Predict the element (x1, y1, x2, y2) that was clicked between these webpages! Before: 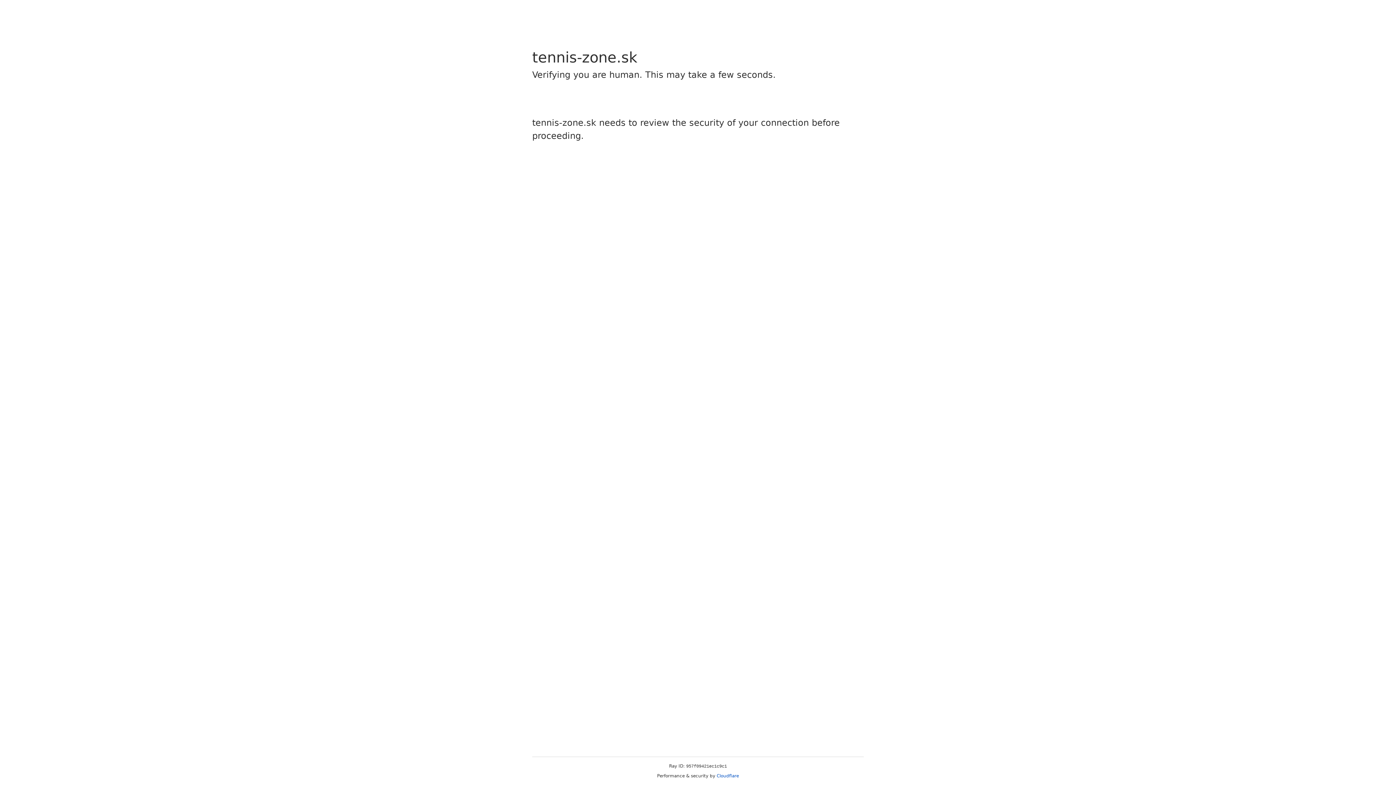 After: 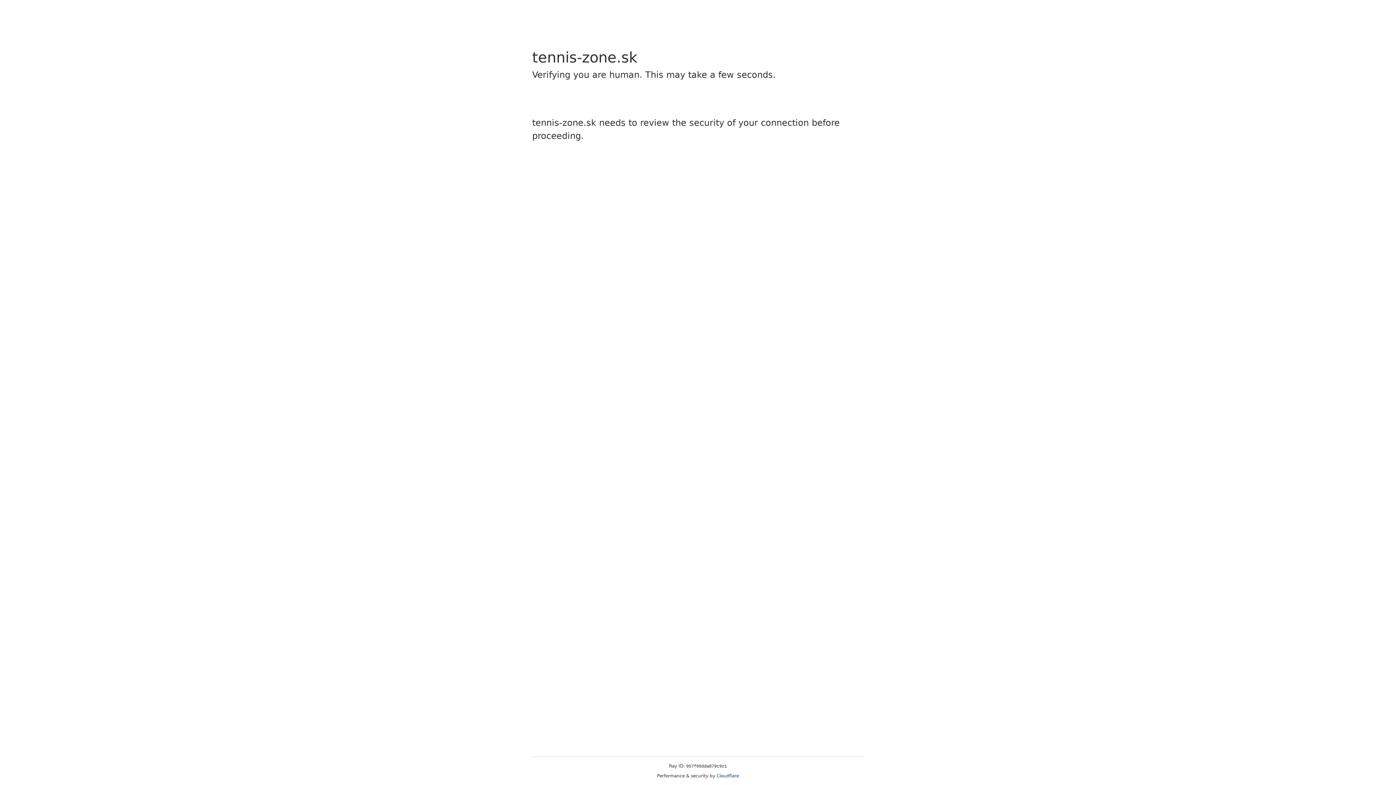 Action: bbox: (716, 773, 739, 778) label: Cloudflare